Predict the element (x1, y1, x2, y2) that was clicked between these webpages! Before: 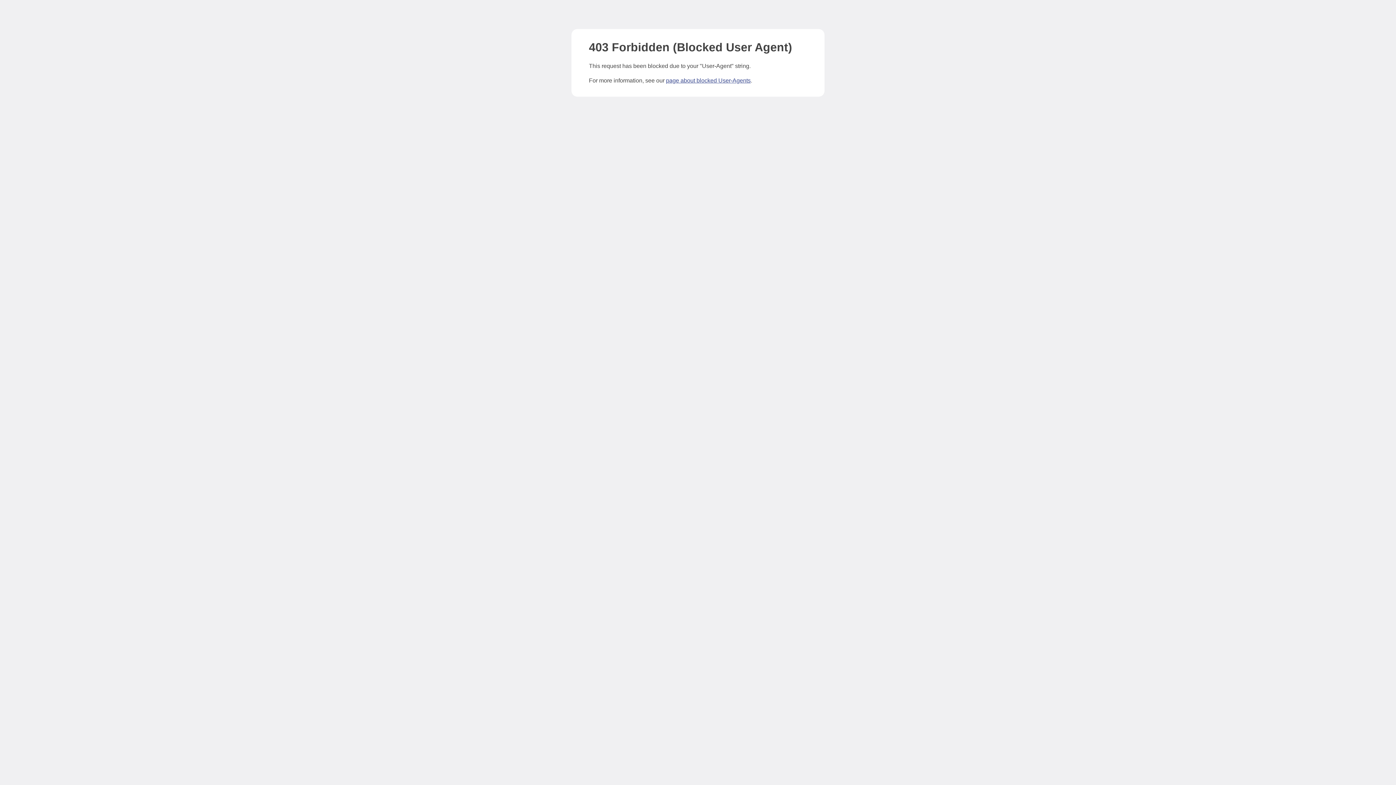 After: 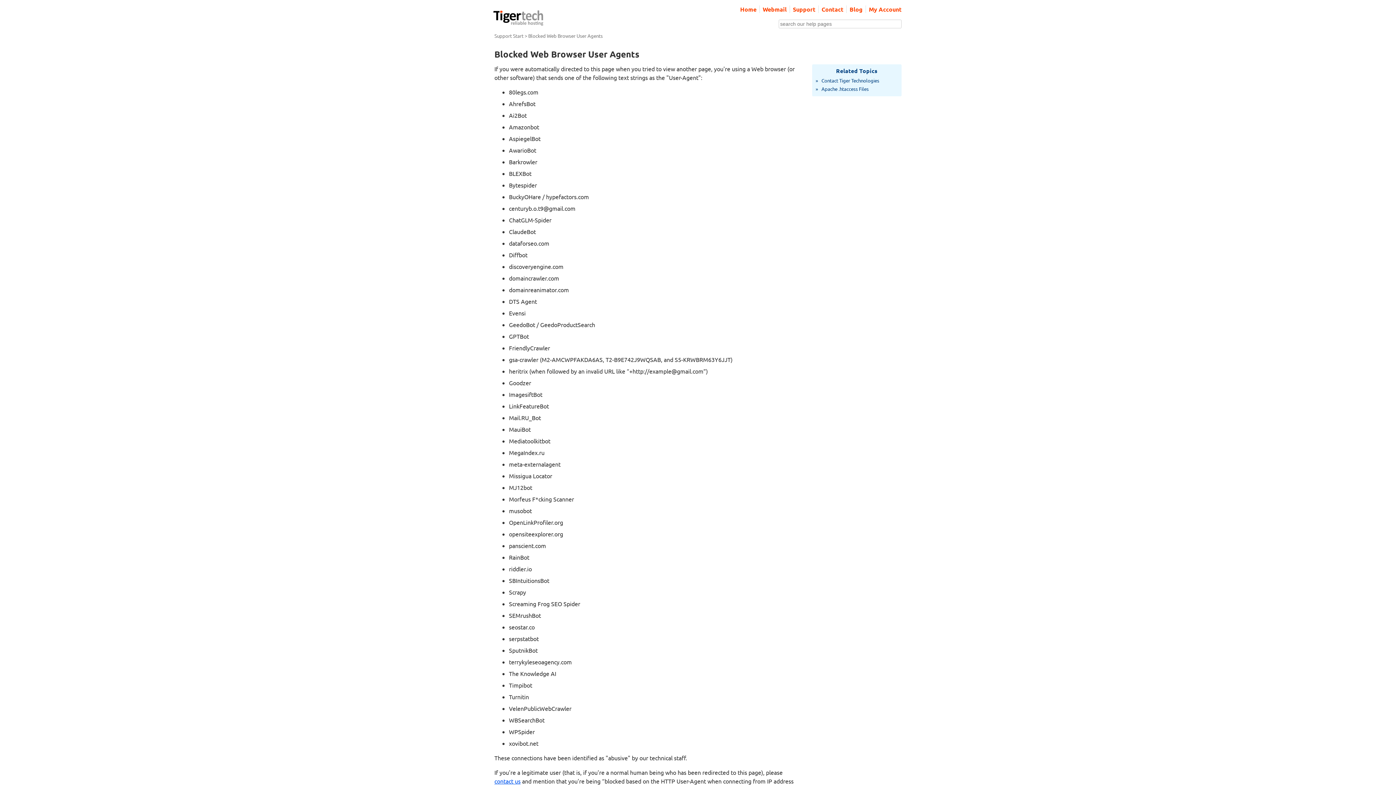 Action: label: page about blocked User-Agents bbox: (666, 77, 750, 83)